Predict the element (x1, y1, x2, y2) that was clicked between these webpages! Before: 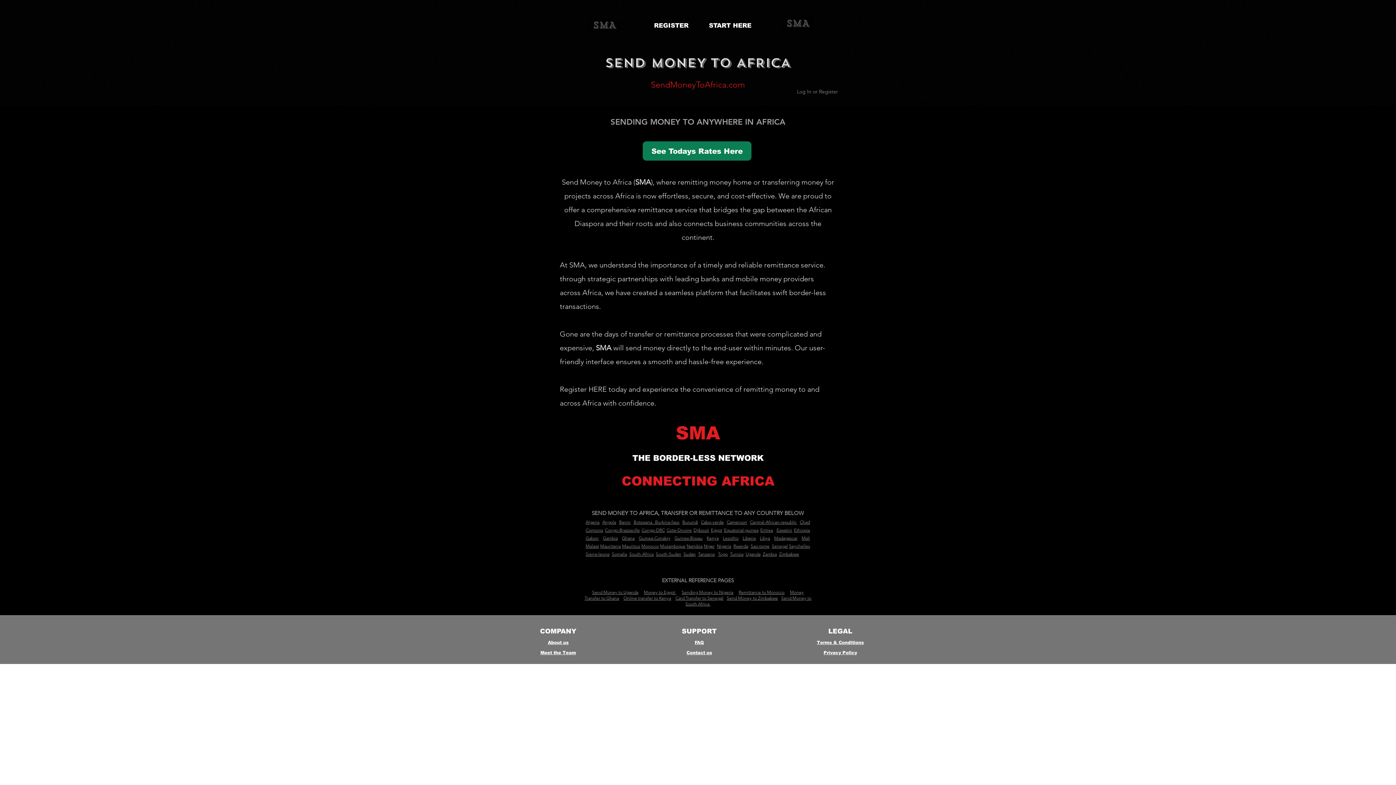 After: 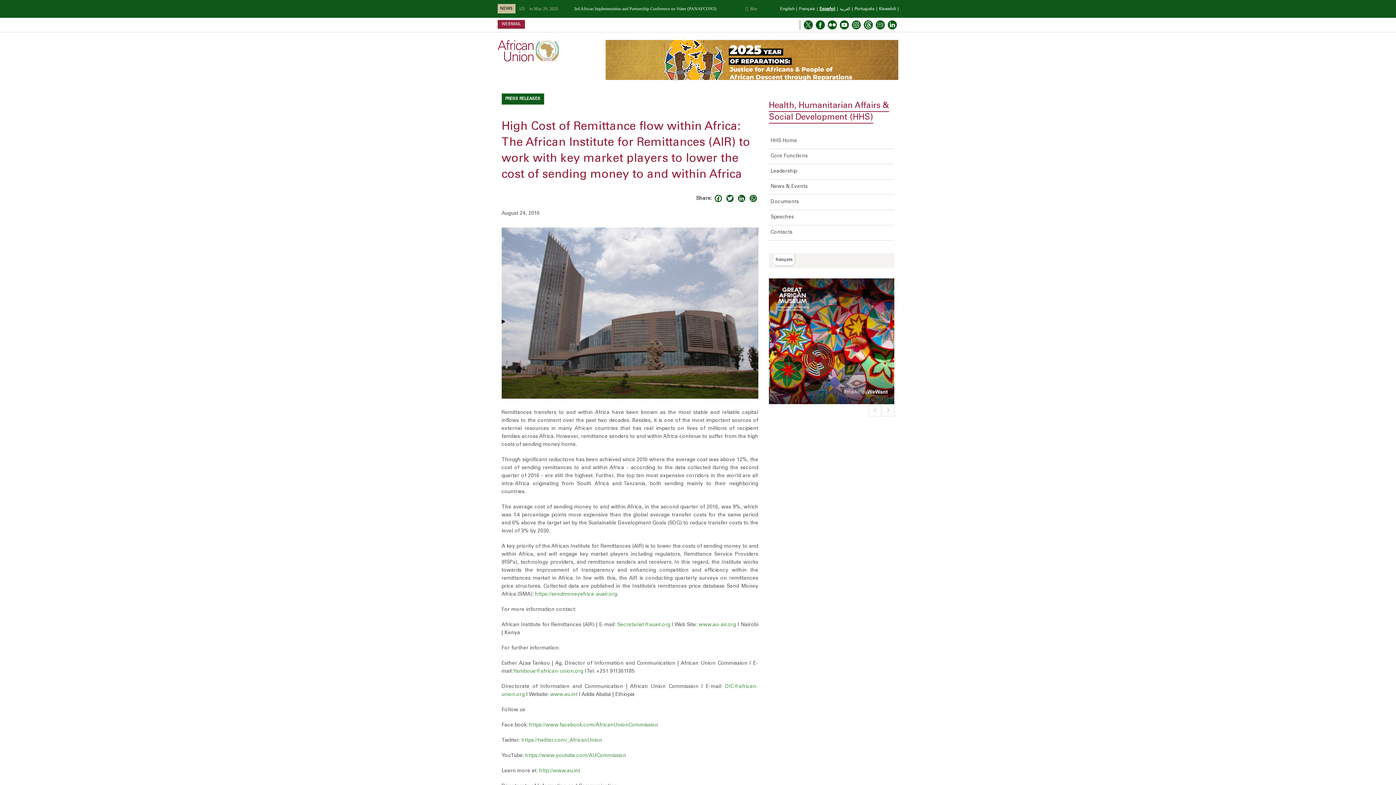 Action: label: Remittance to Morocco bbox: (738, 589, 784, 595)